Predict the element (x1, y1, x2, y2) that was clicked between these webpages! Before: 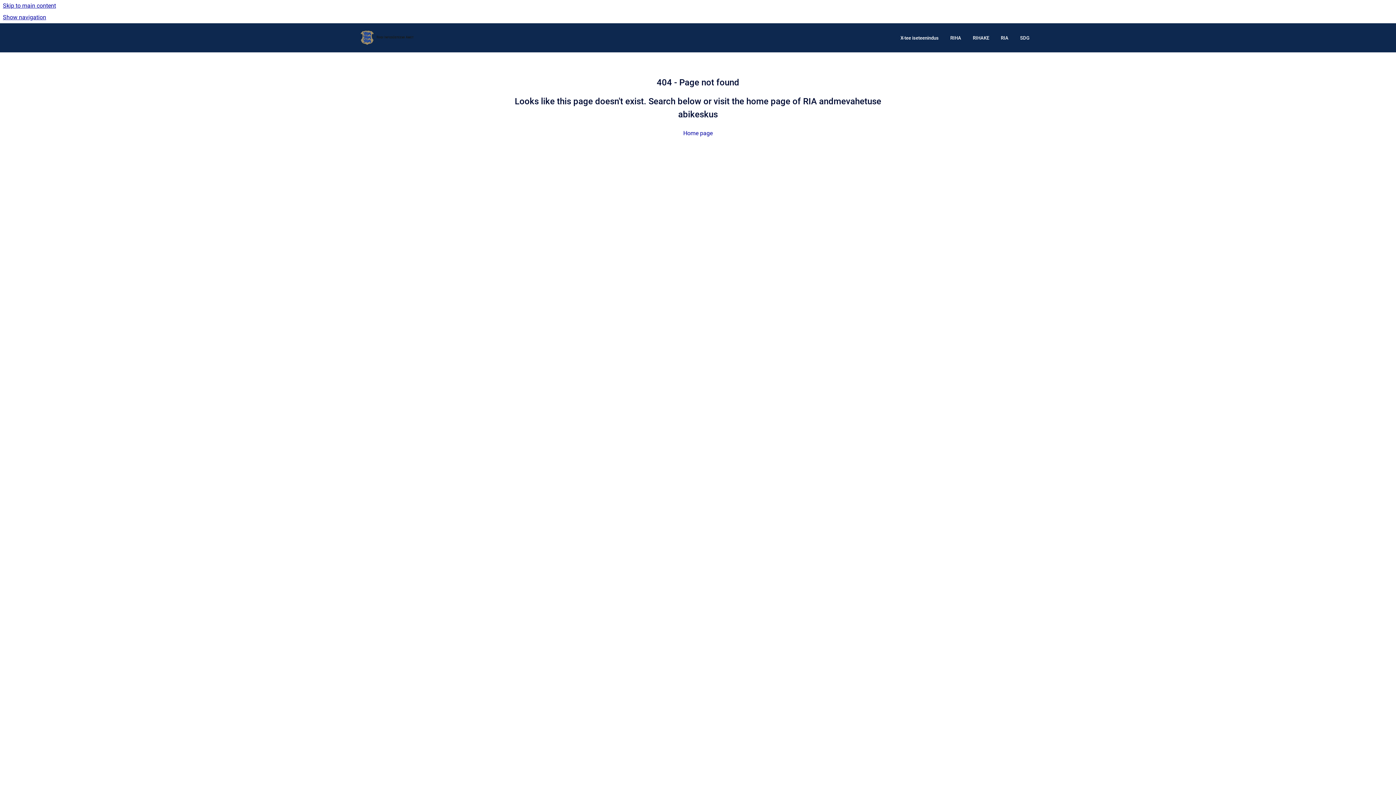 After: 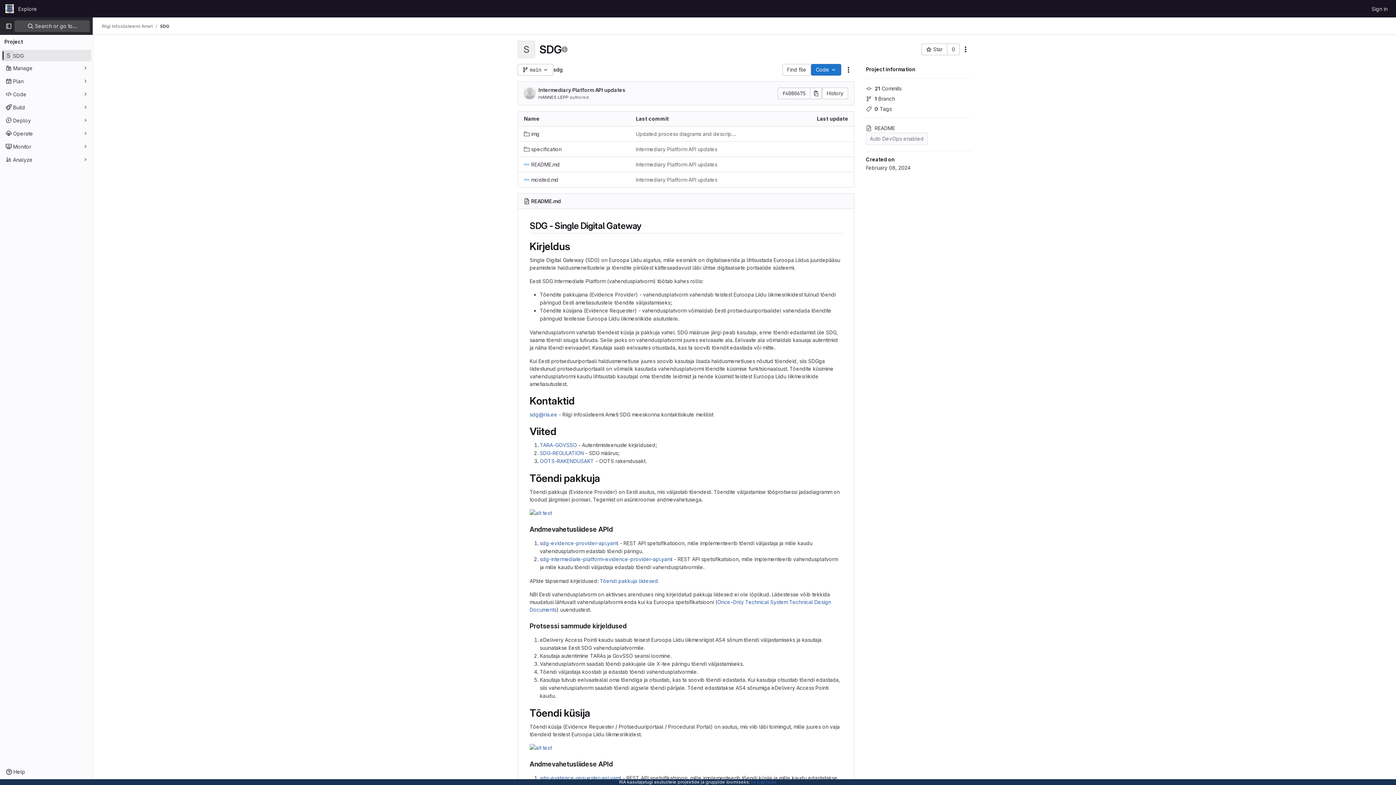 Action: bbox: (1014, 30, 1035, 45) label: SDG